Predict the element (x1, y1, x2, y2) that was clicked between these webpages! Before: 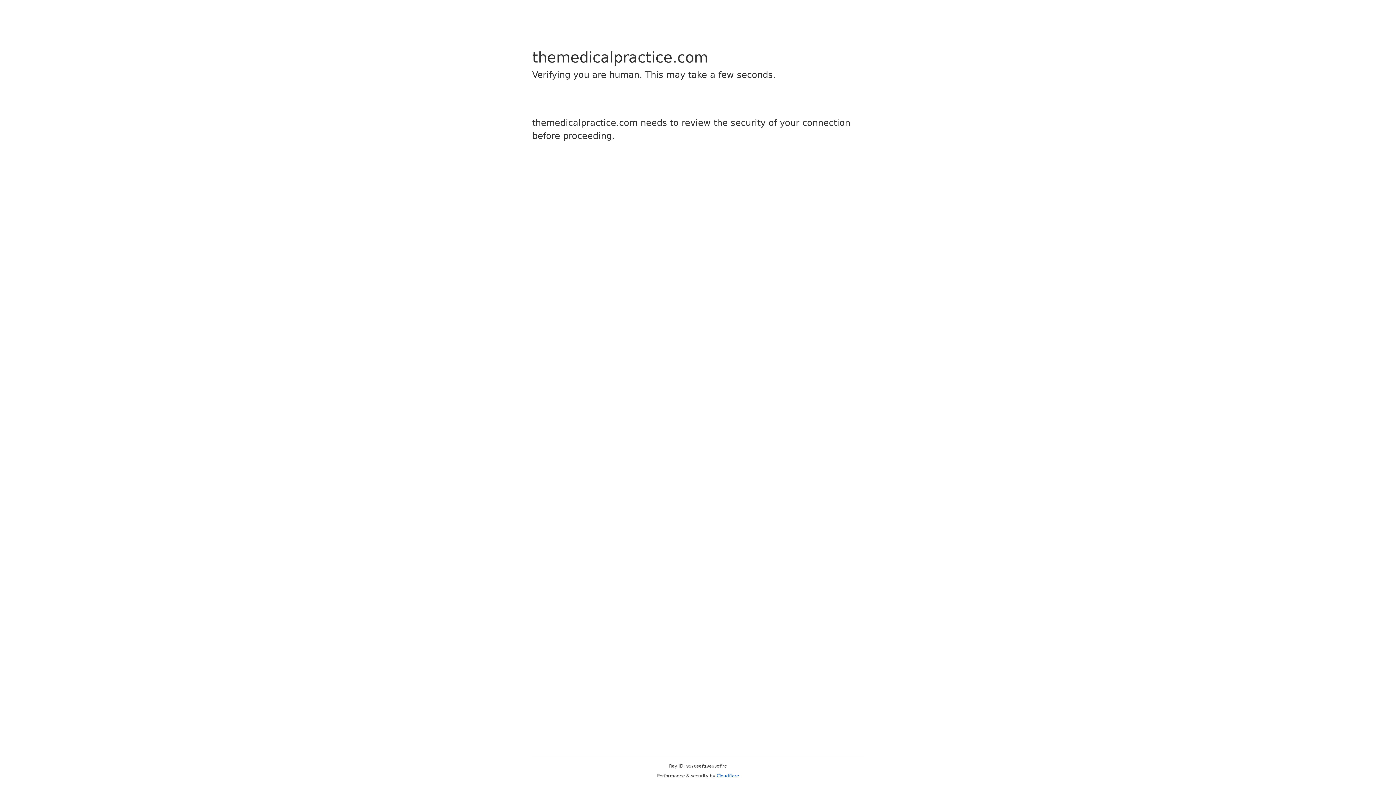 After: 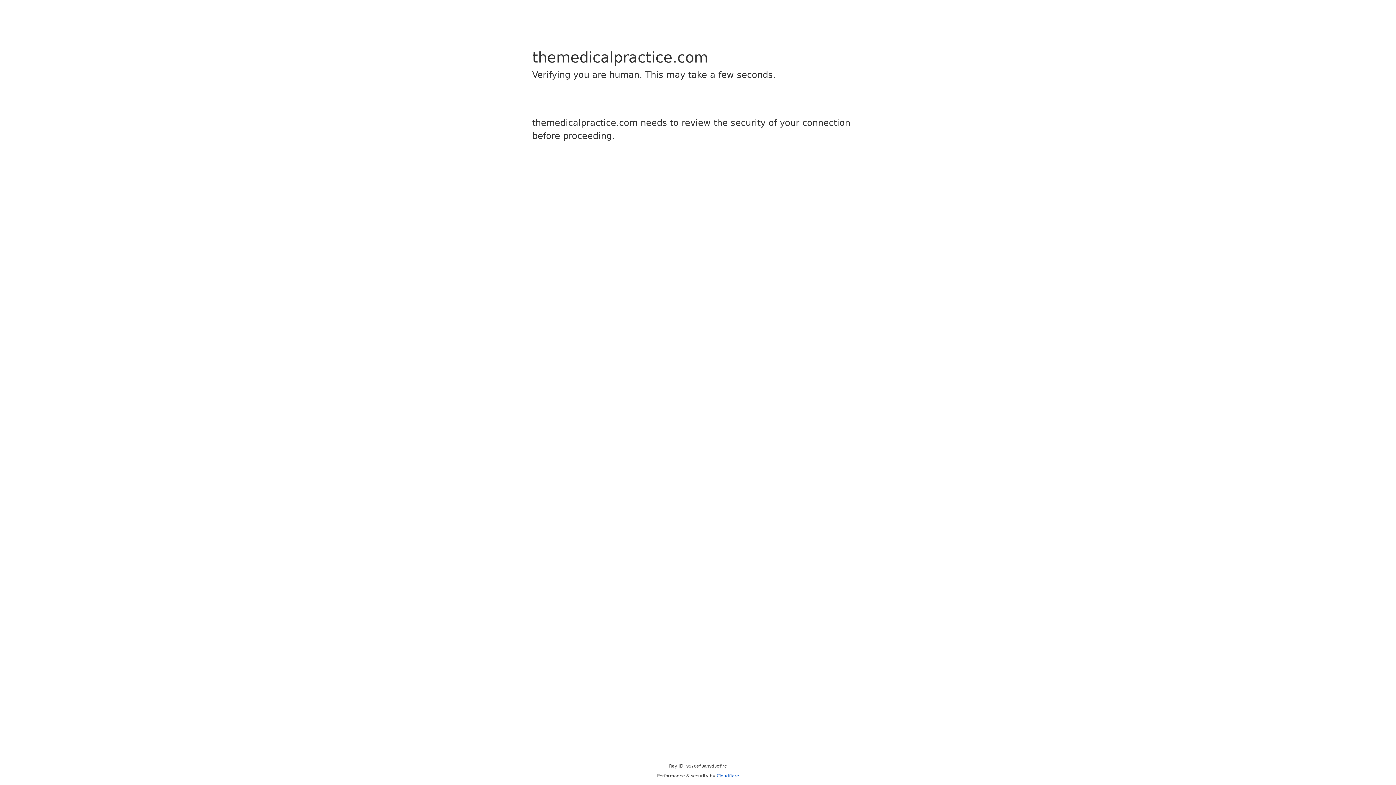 Action: bbox: (716, 773, 739, 778) label: Cloudflare